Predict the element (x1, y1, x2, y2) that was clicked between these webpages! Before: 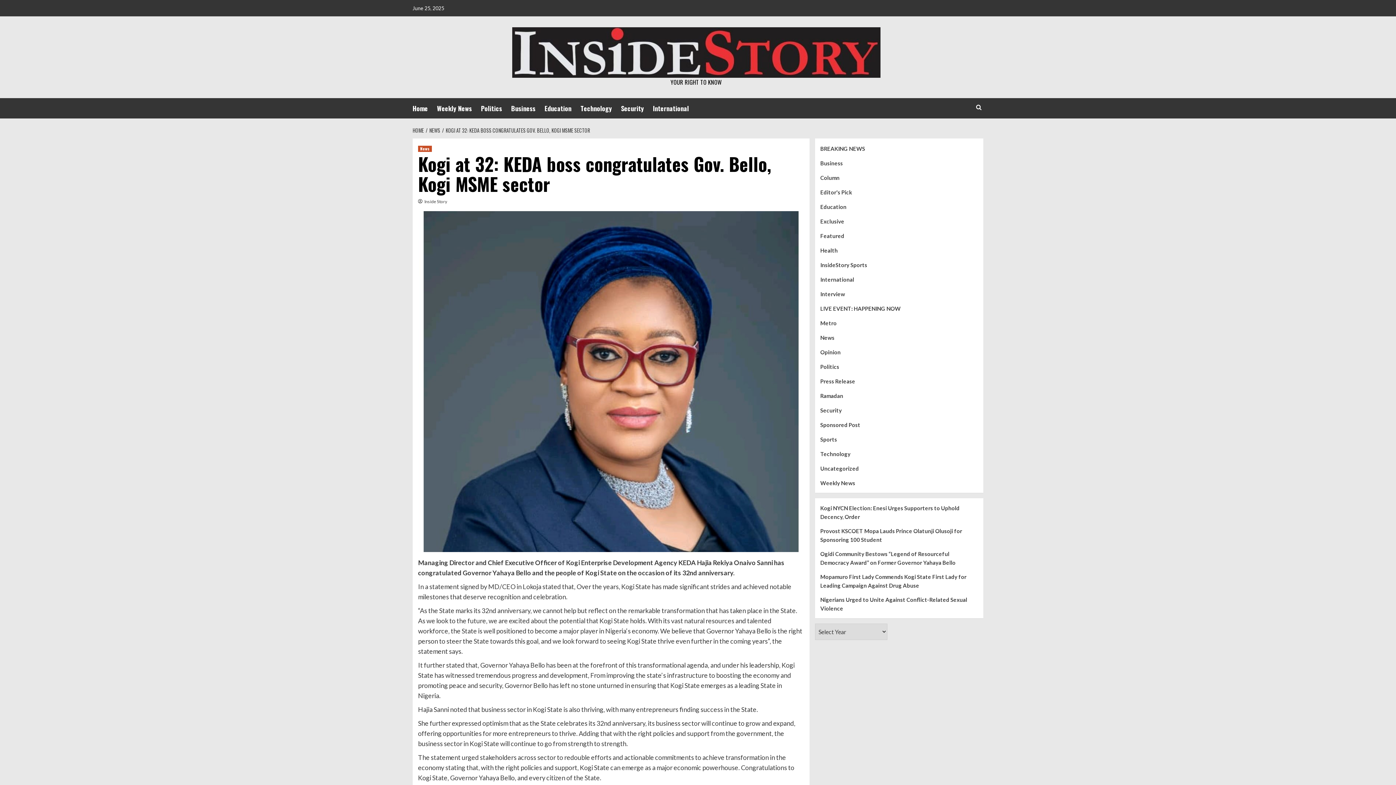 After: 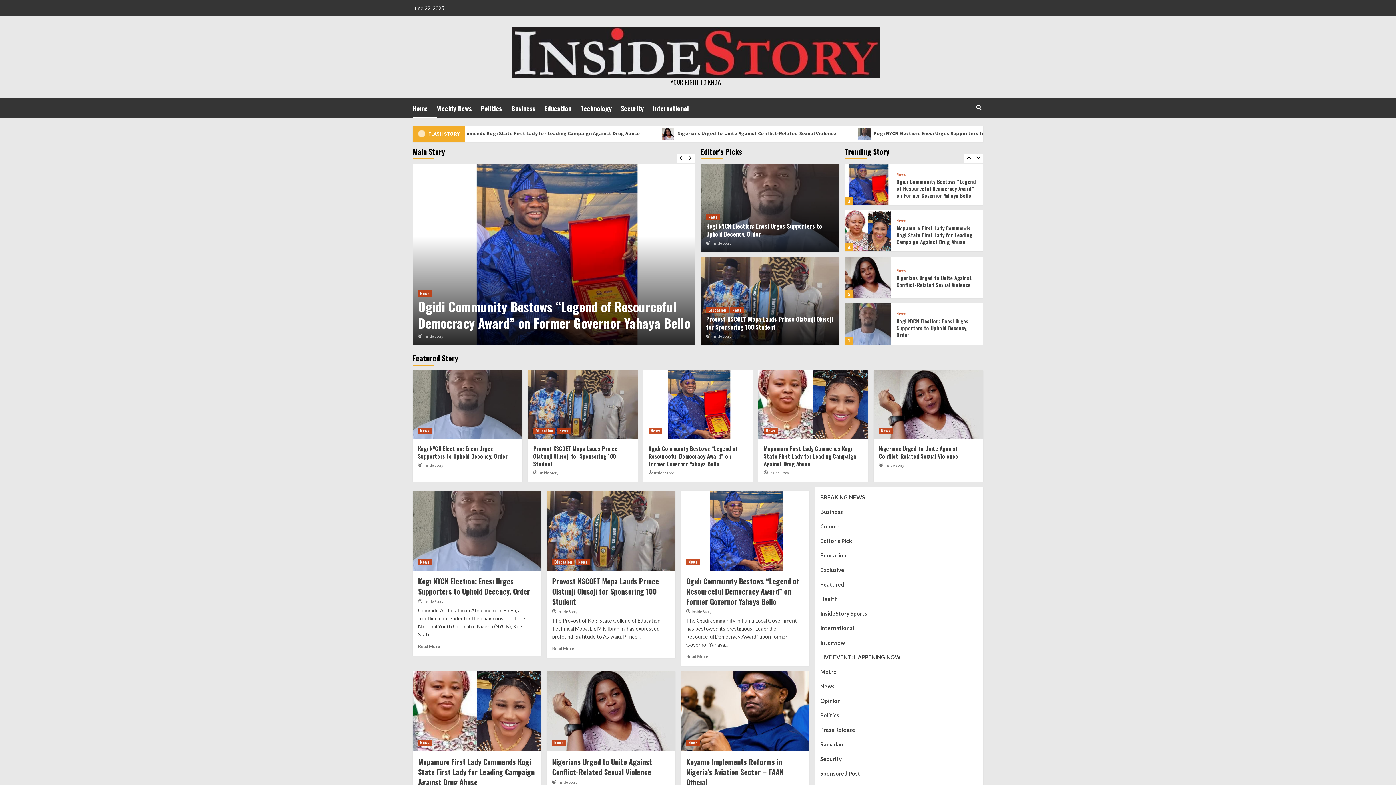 Action: bbox: (412, 98, 437, 118) label: Home